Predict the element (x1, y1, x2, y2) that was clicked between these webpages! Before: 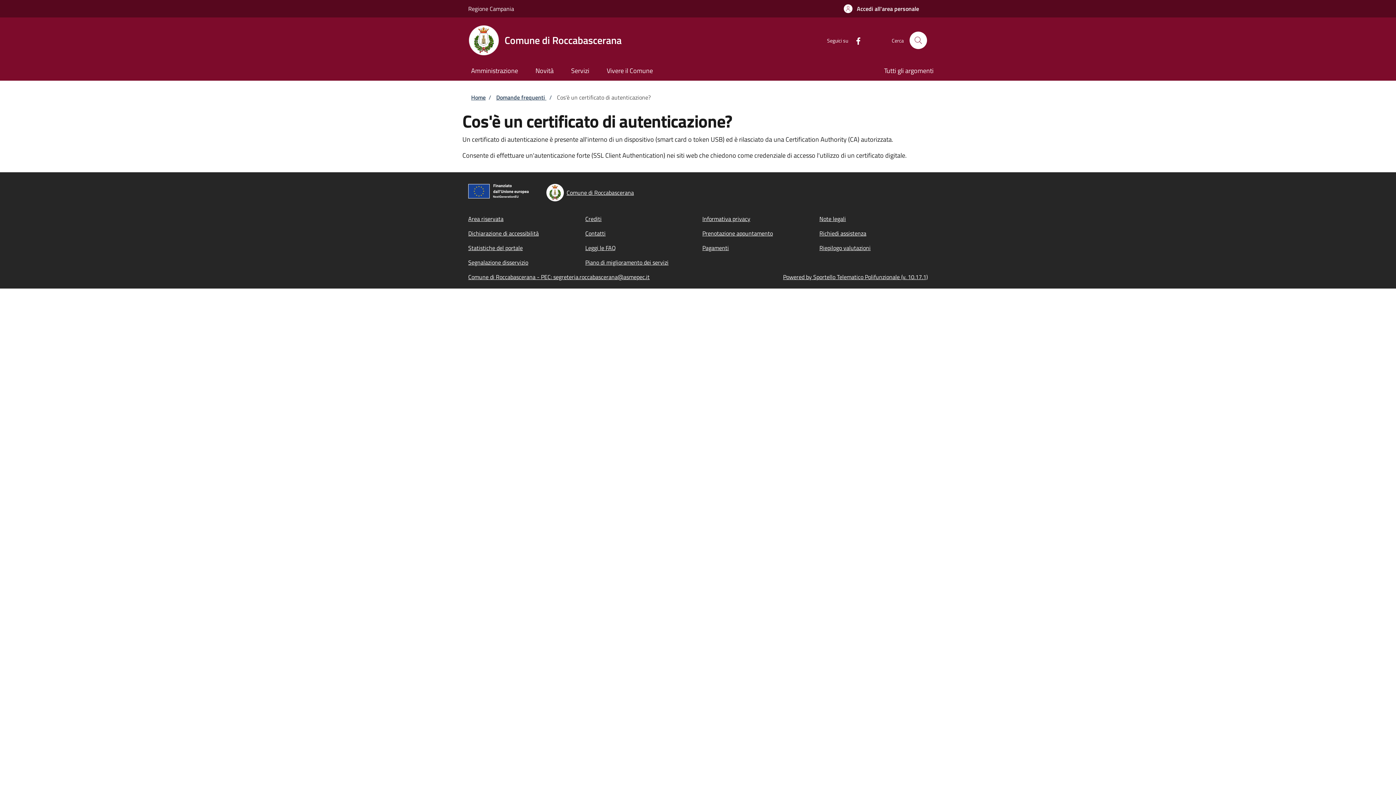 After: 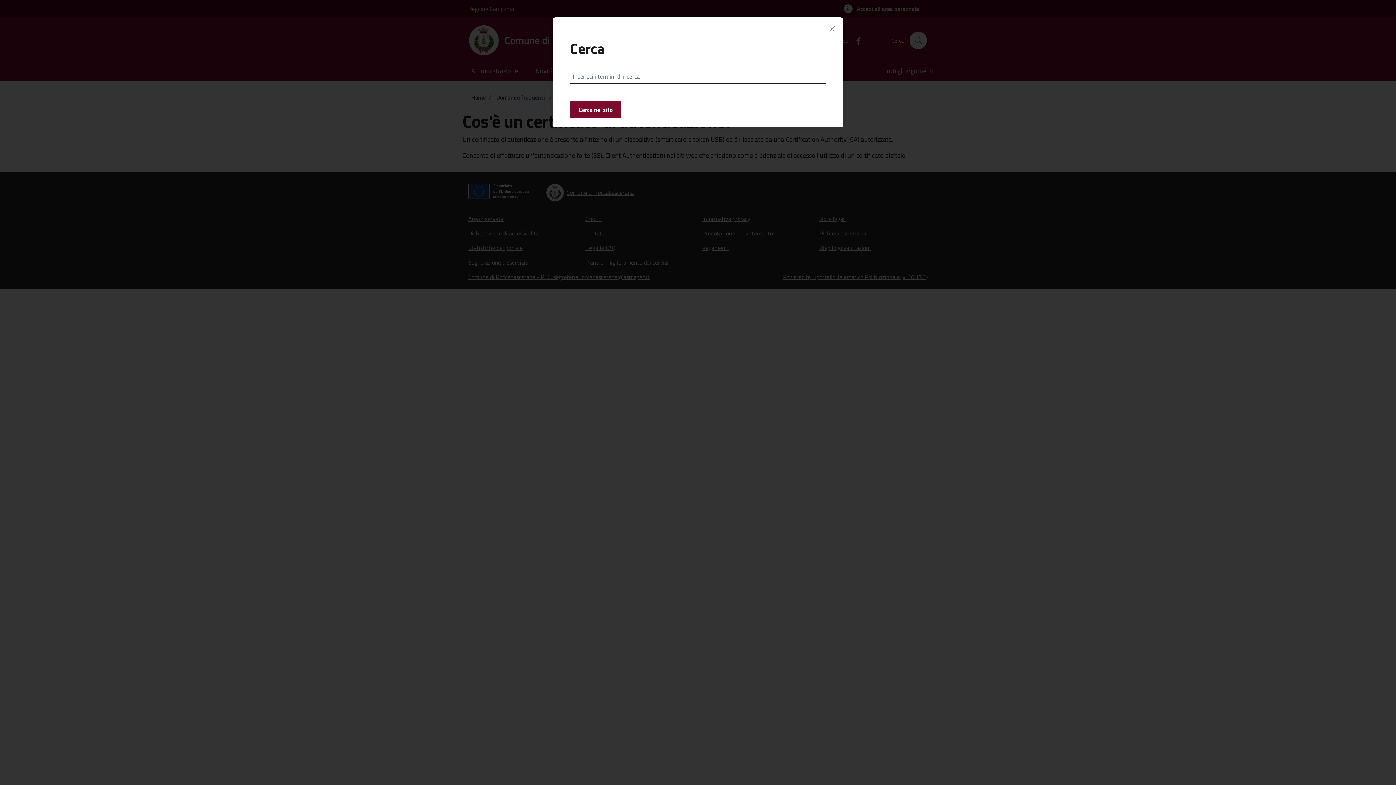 Action: label: Avvia la ricerca bbox: (909, 31, 927, 49)